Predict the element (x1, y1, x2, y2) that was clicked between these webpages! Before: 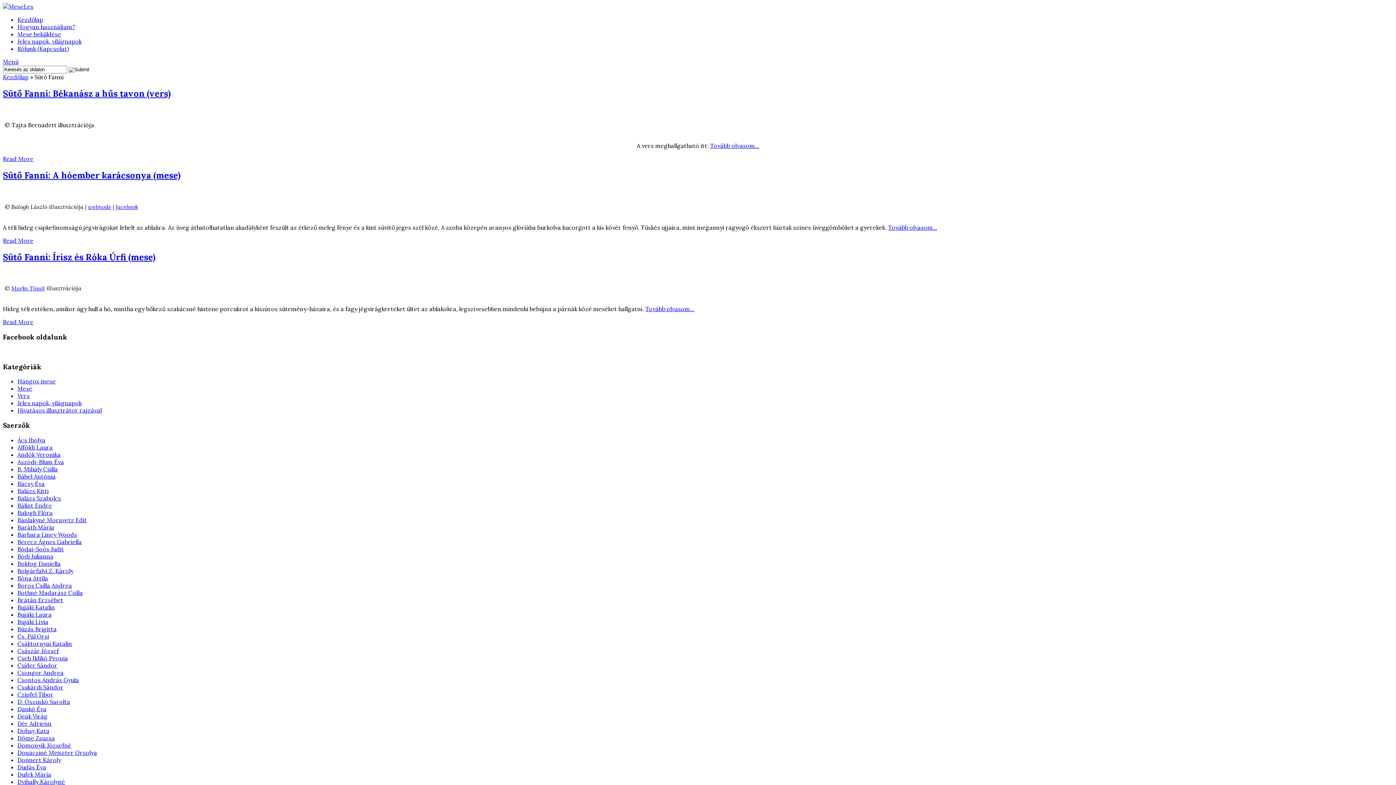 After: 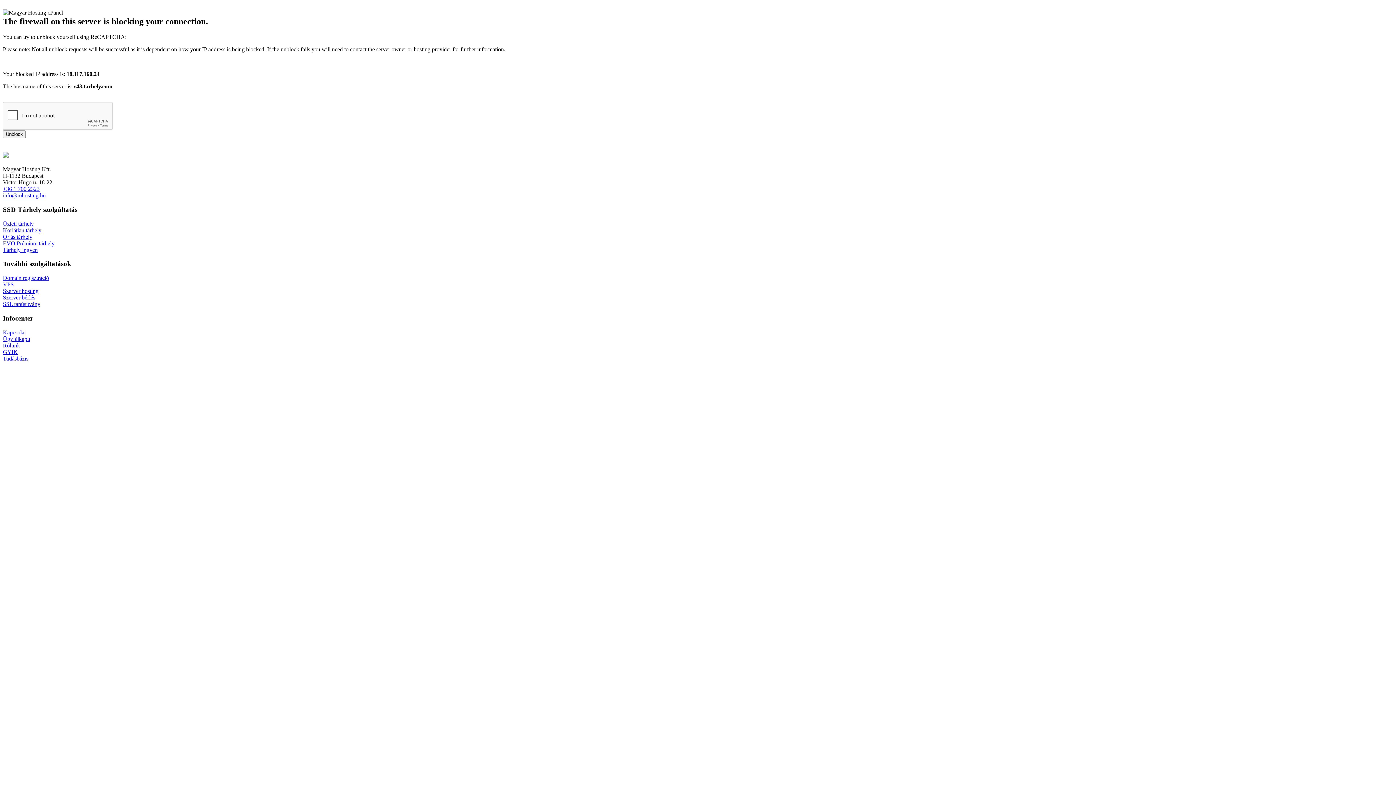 Action: bbox: (17, 705, 46, 713) label: Dankó Éva